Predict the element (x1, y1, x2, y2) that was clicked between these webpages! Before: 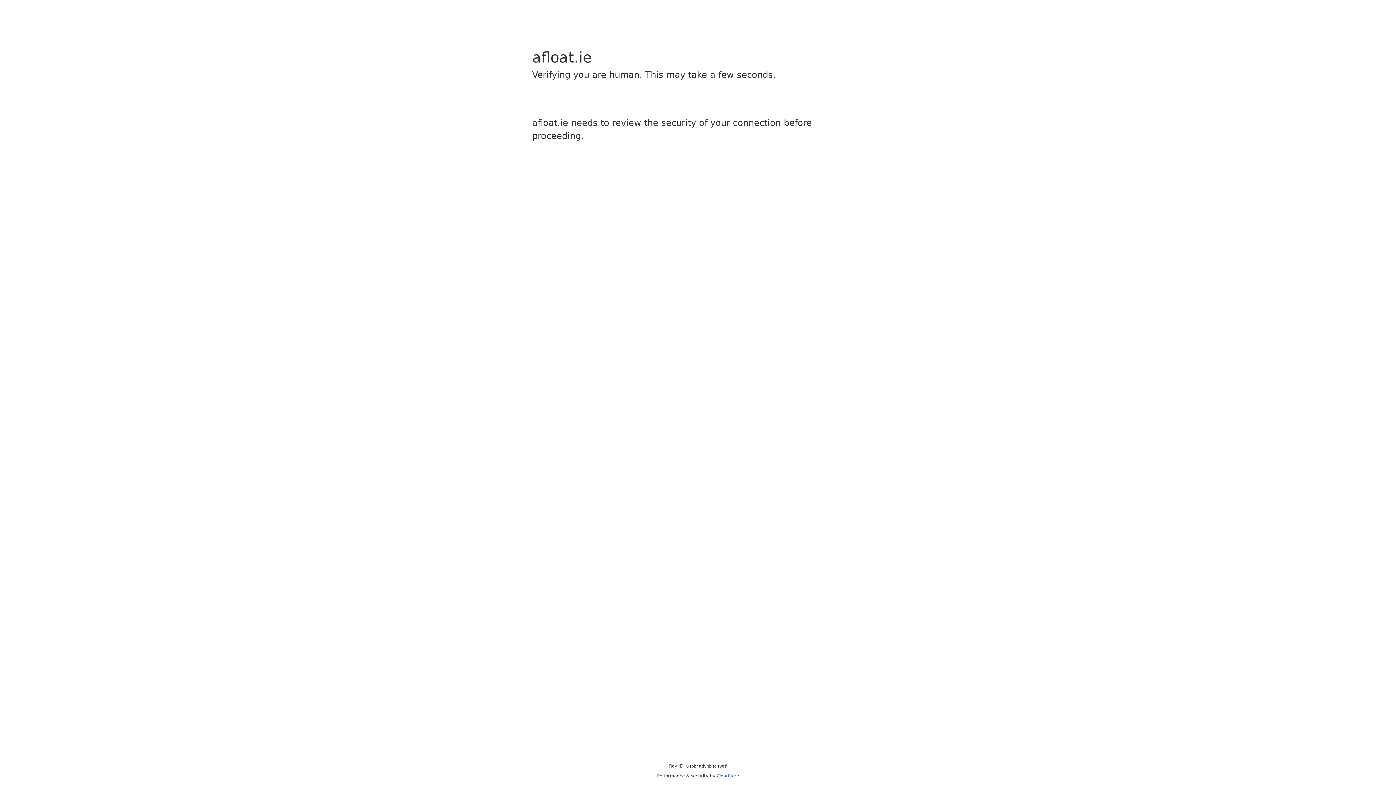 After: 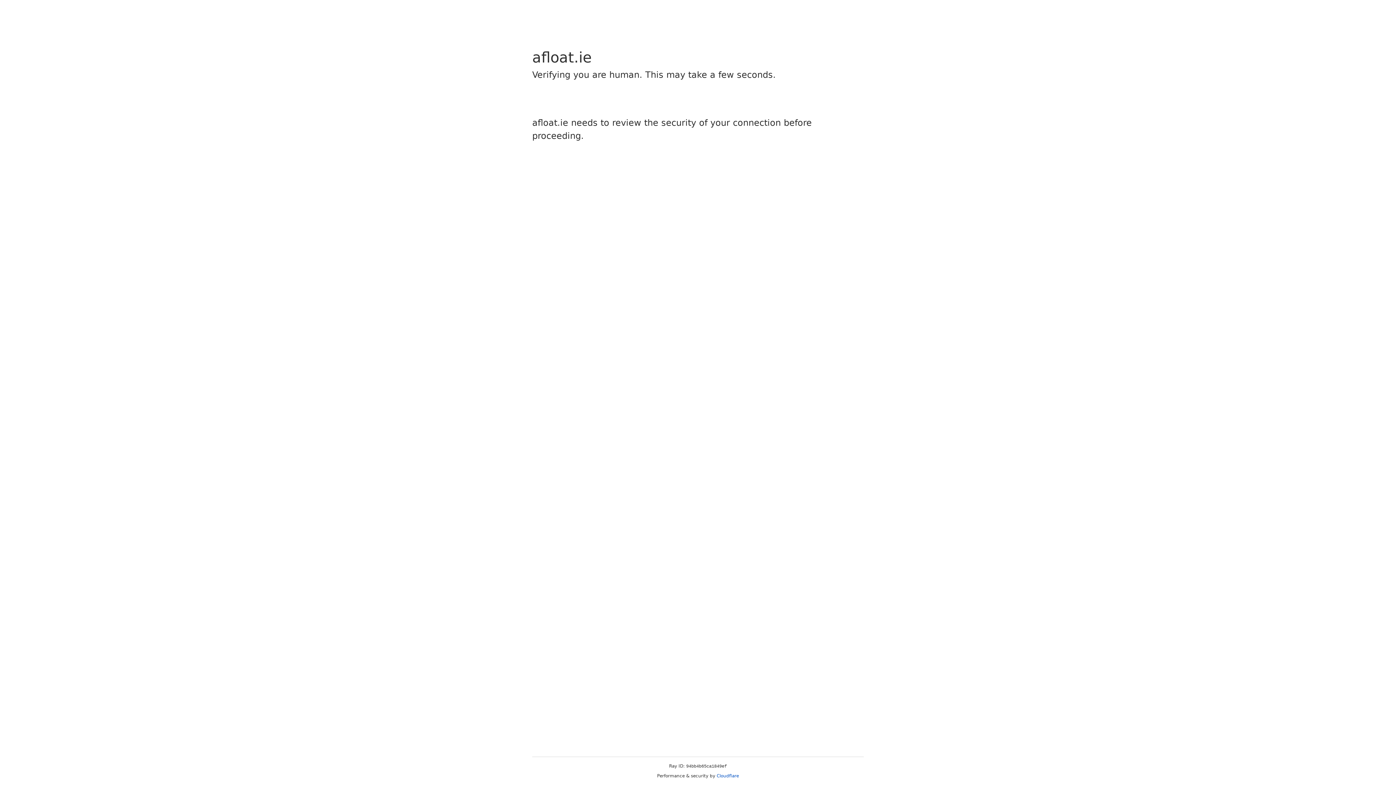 Action: bbox: (716, 773, 739, 778) label: Cloudflare